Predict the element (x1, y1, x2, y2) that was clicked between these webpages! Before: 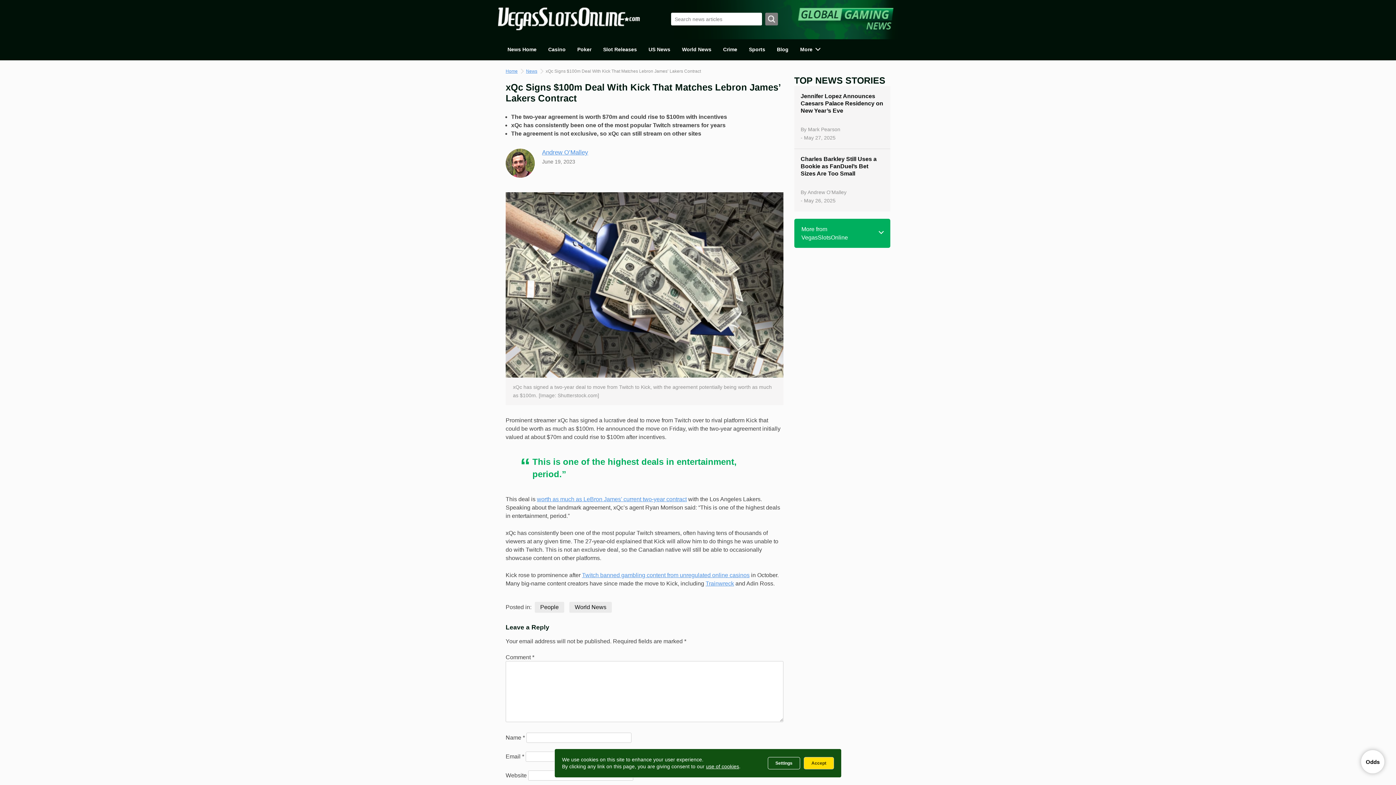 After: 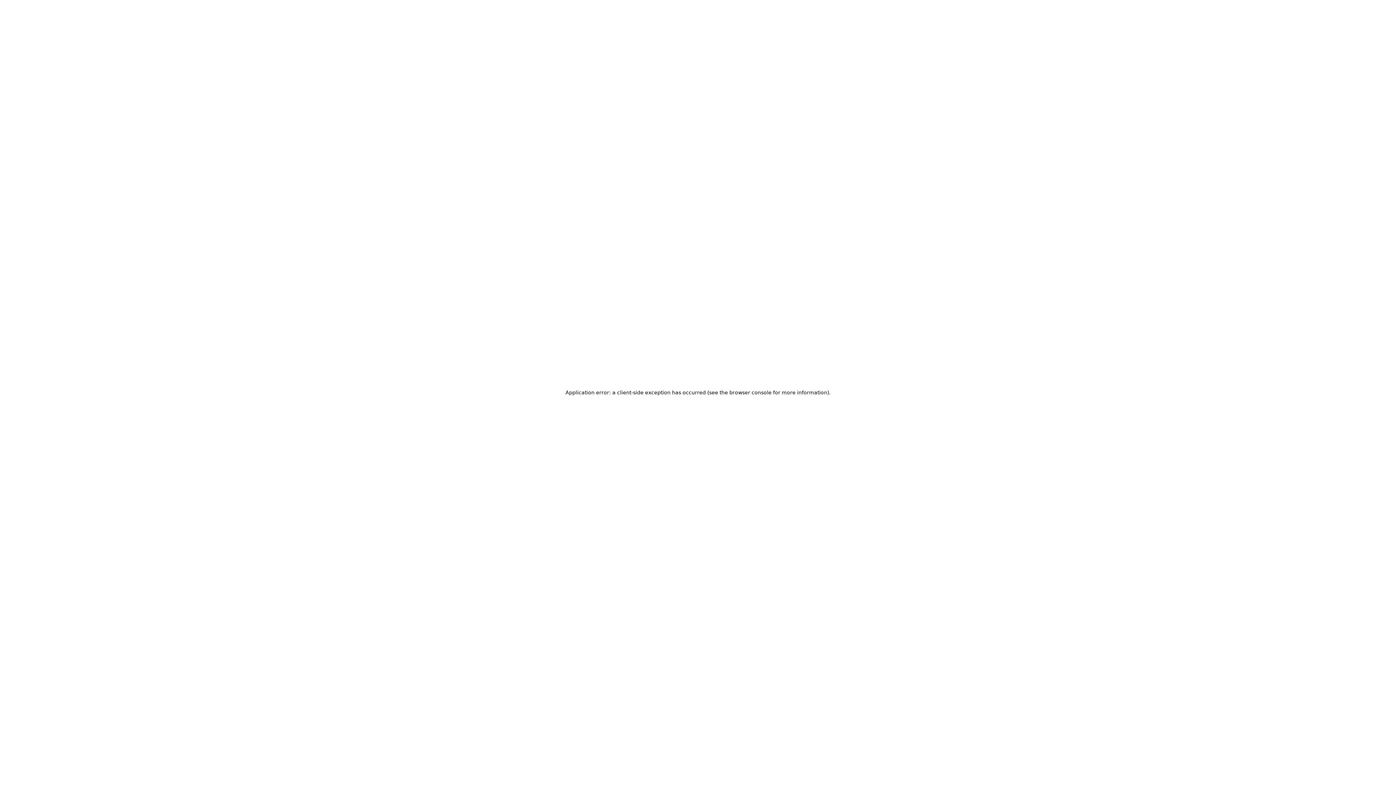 Action: label: use of cookies bbox: (706, 764, 739, 769)